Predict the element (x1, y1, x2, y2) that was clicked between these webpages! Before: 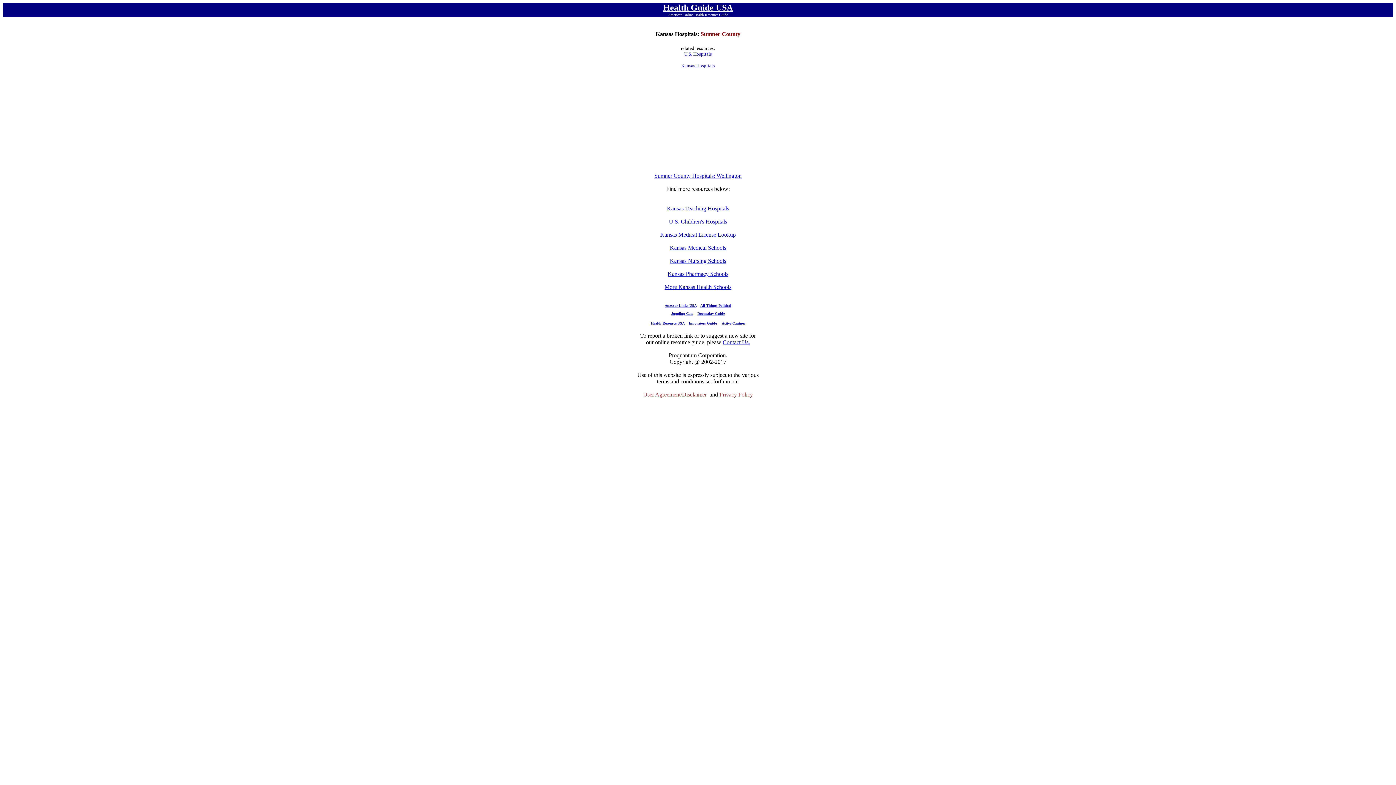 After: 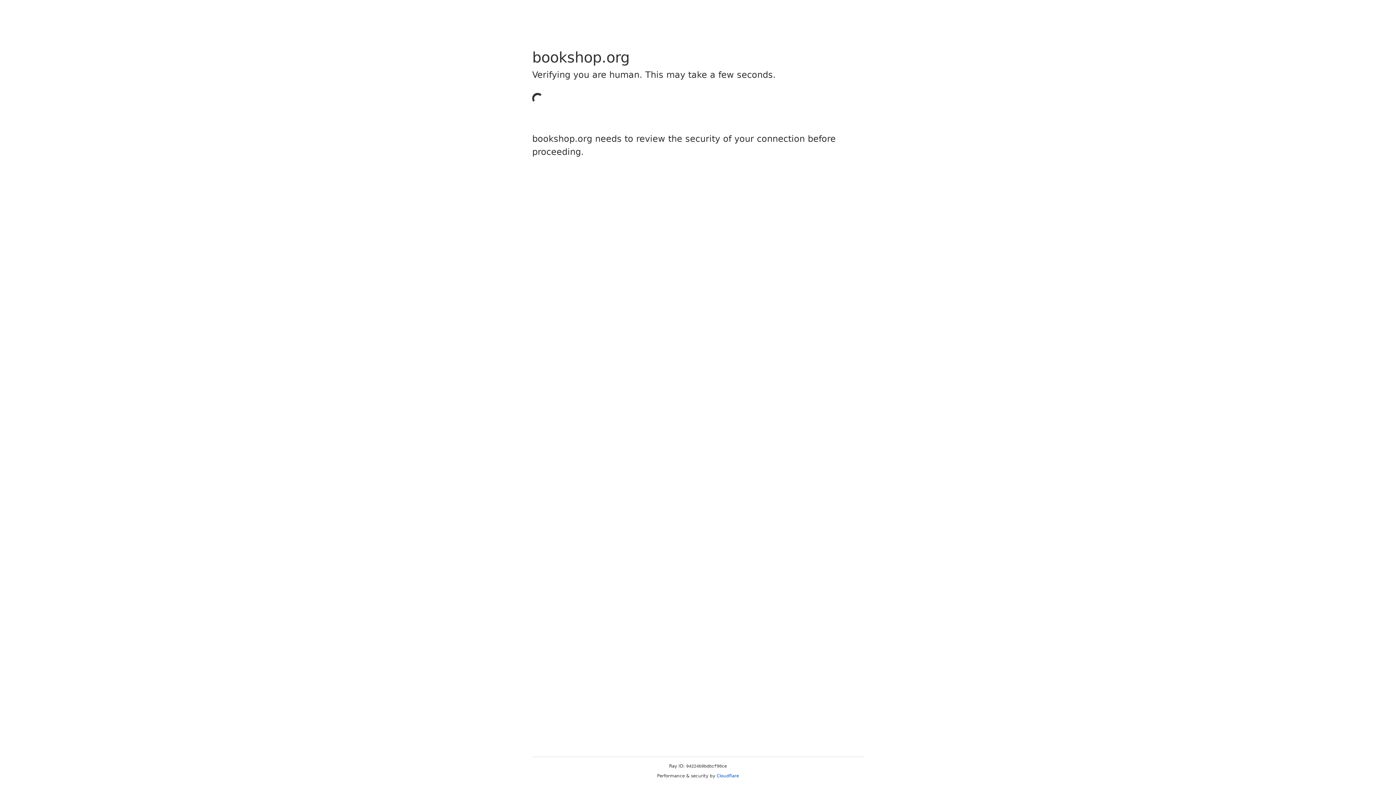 Action: label: Innovators Guide bbox: (688, 321, 716, 325)